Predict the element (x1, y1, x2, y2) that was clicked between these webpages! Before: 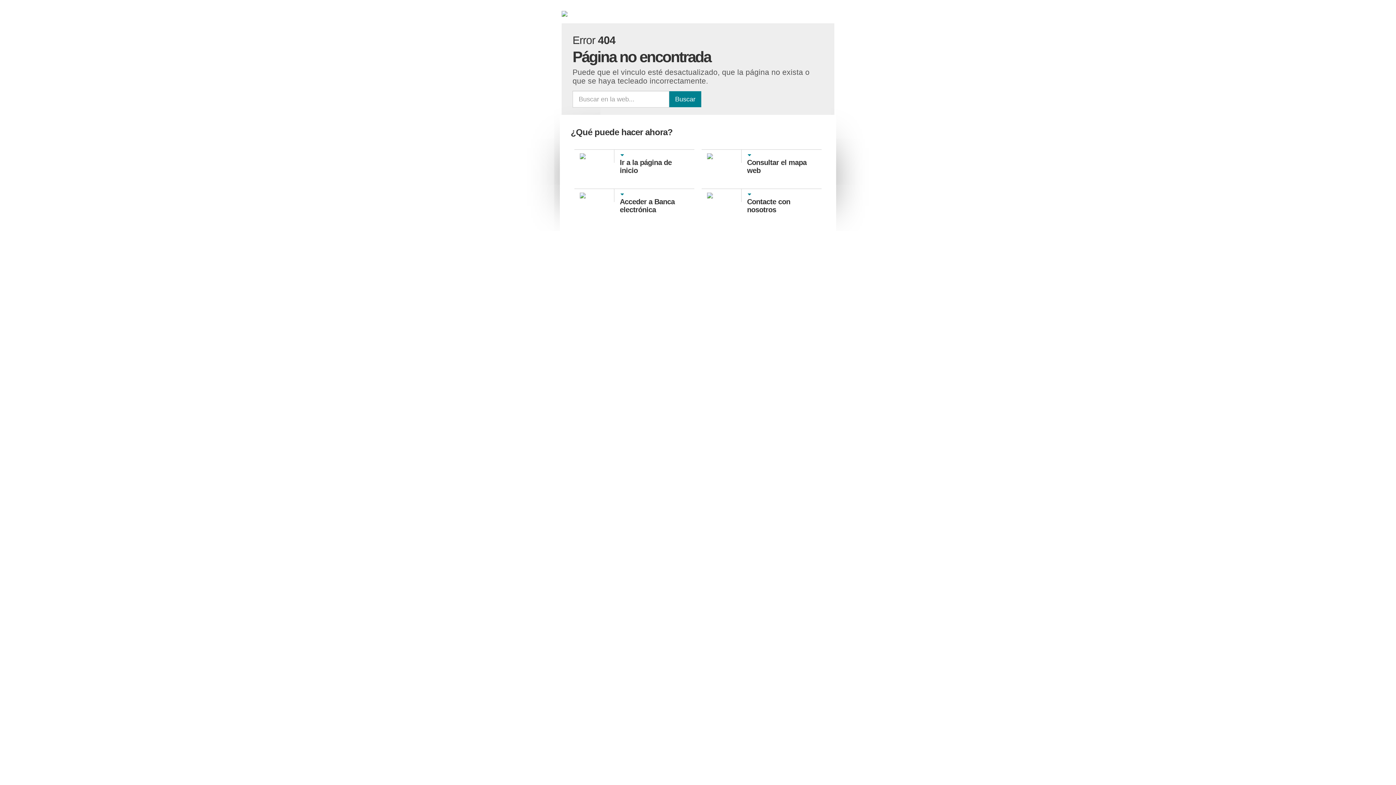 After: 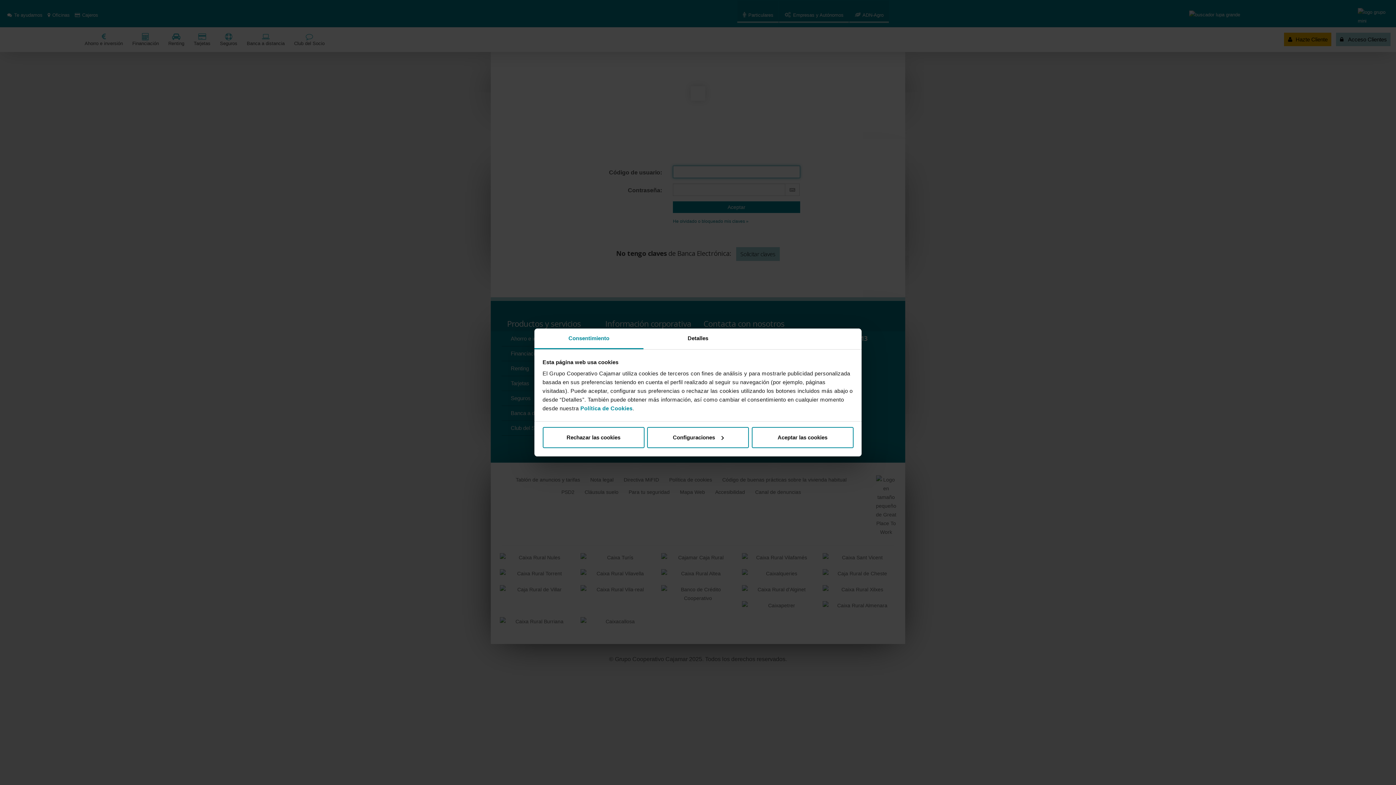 Action: bbox: (580, 192, 608, 198)